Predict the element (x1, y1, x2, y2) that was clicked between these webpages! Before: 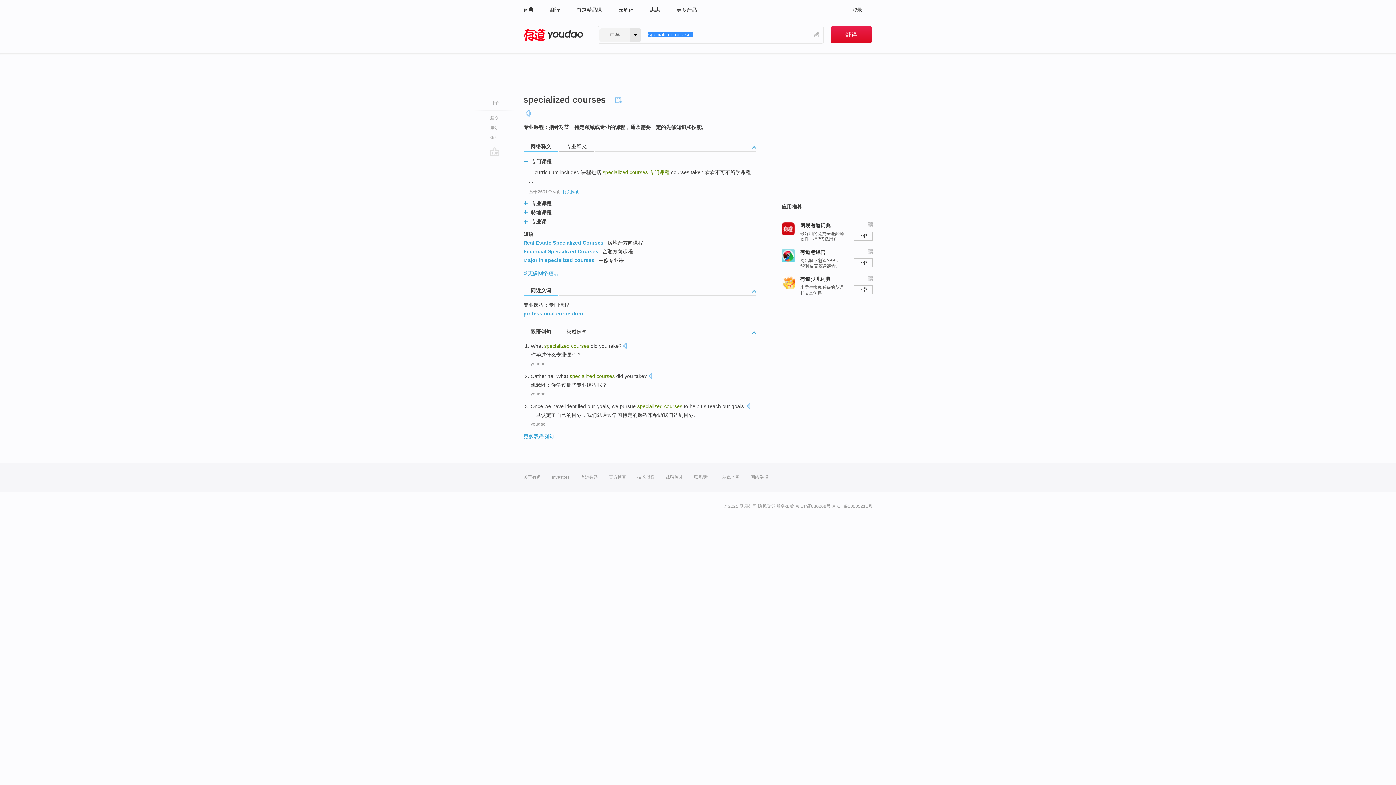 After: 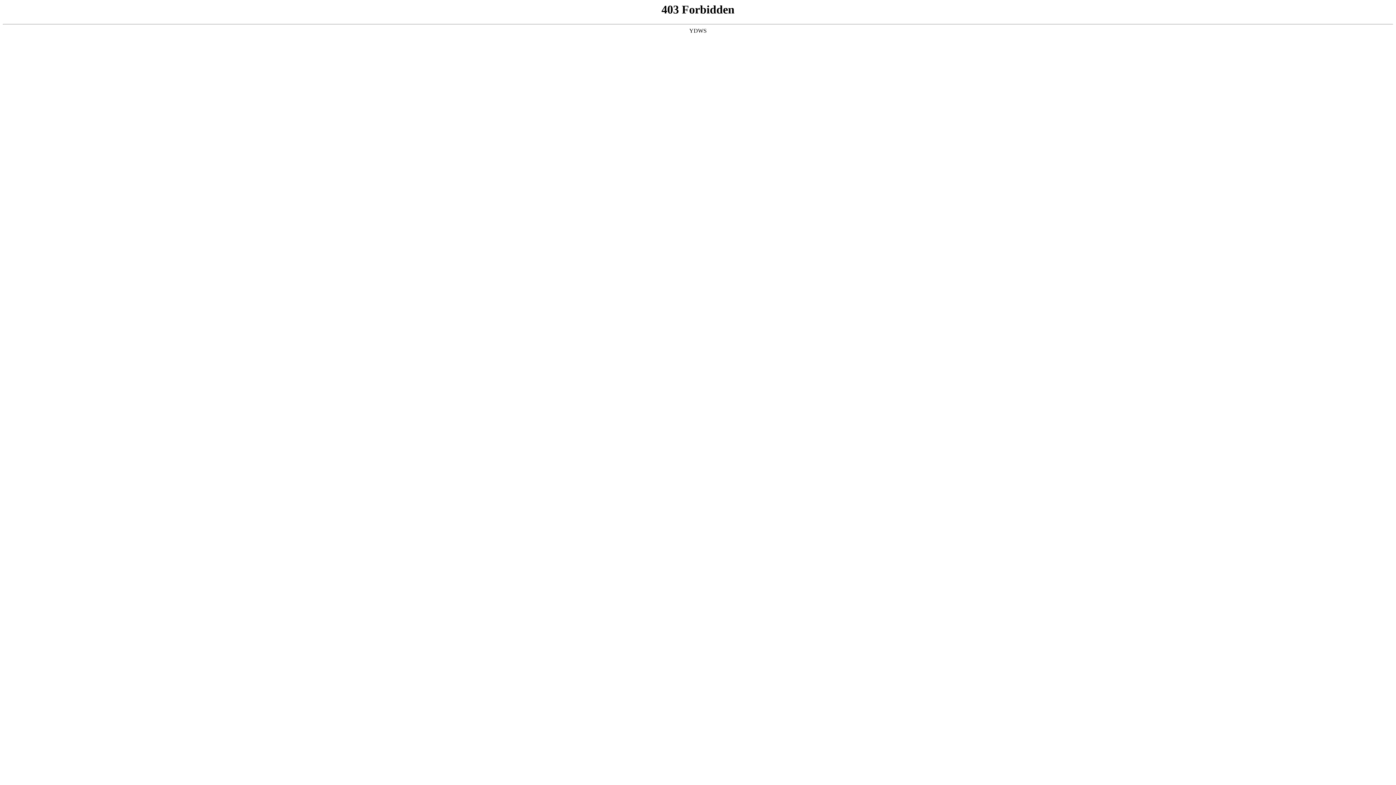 Action: label: 官方博客 bbox: (609, 462, 626, 491)